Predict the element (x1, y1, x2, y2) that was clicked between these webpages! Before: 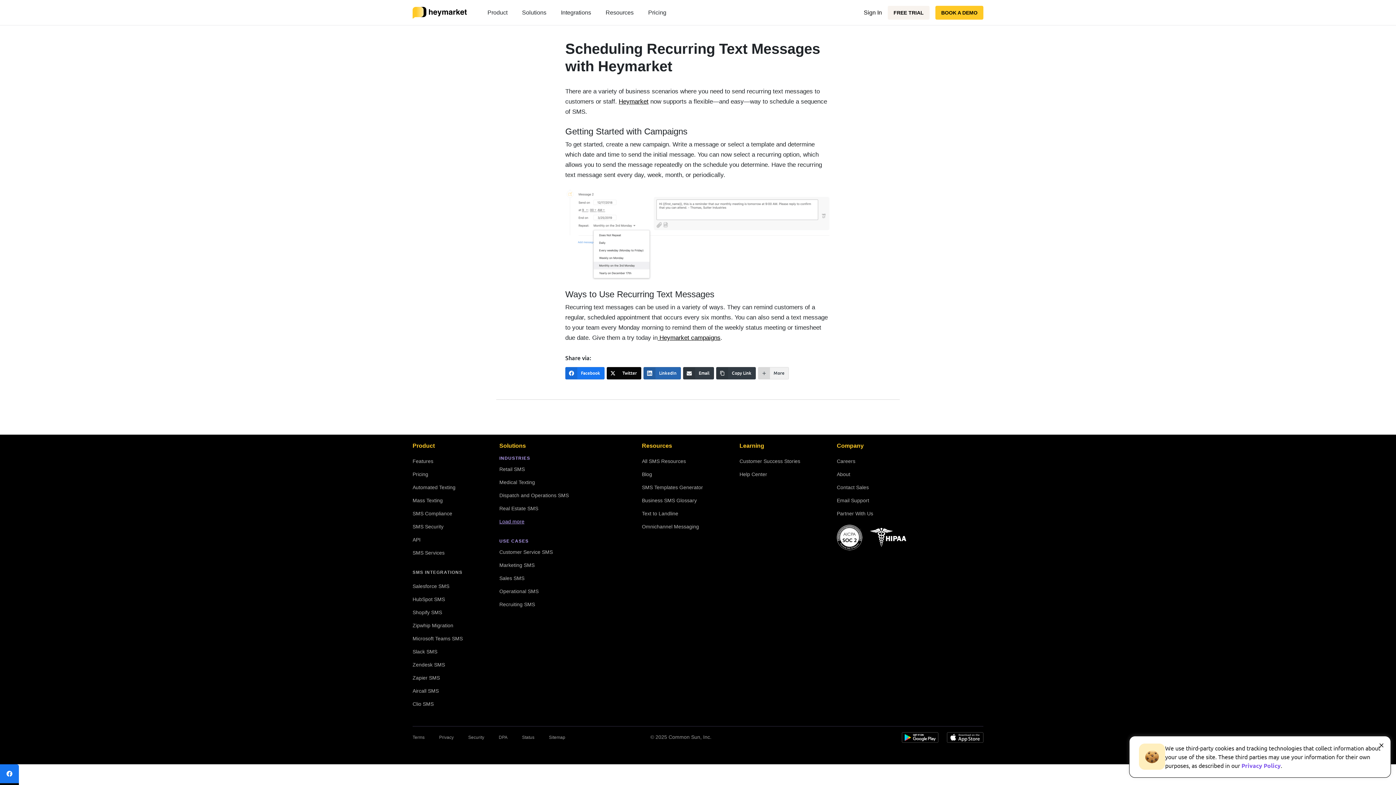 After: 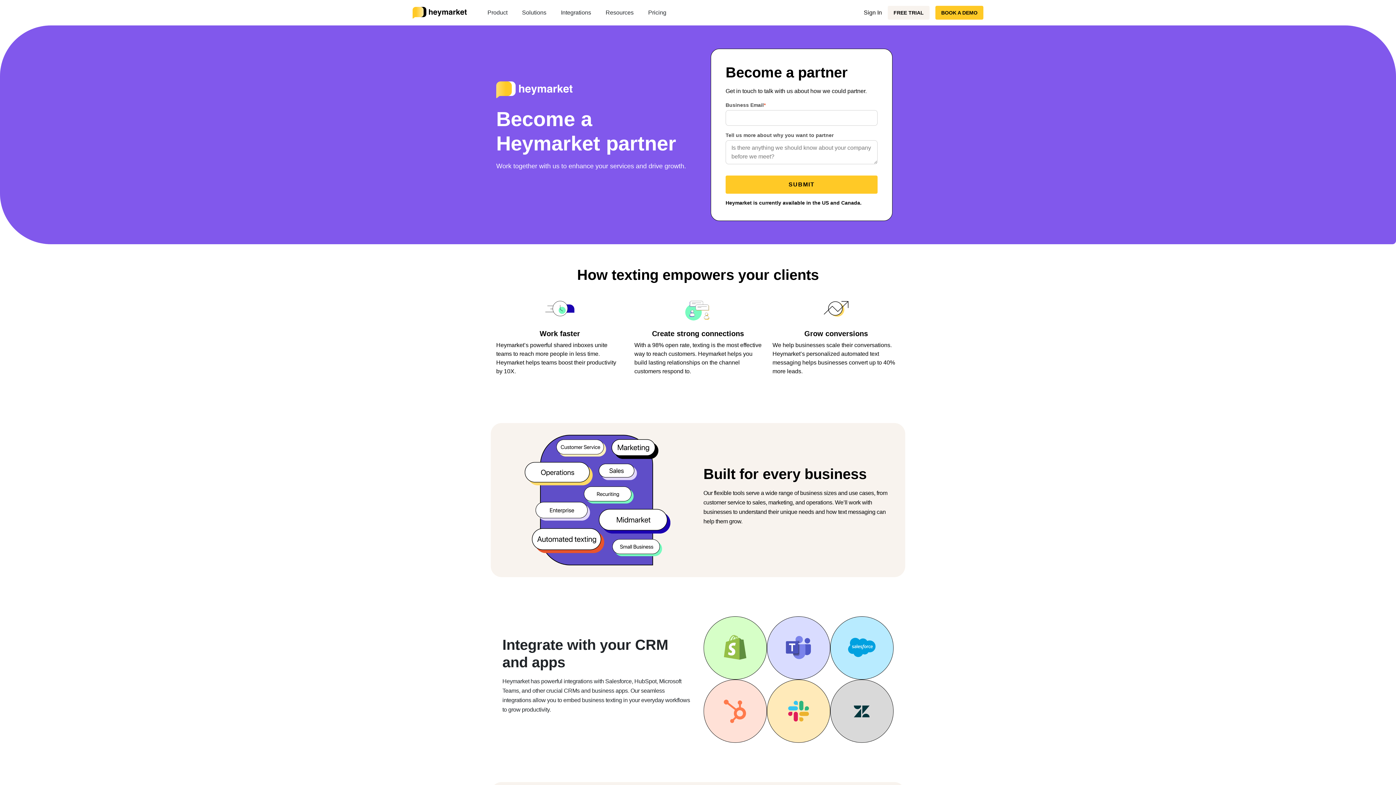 Action: bbox: (837, 509, 873, 518) label: Partner With Us